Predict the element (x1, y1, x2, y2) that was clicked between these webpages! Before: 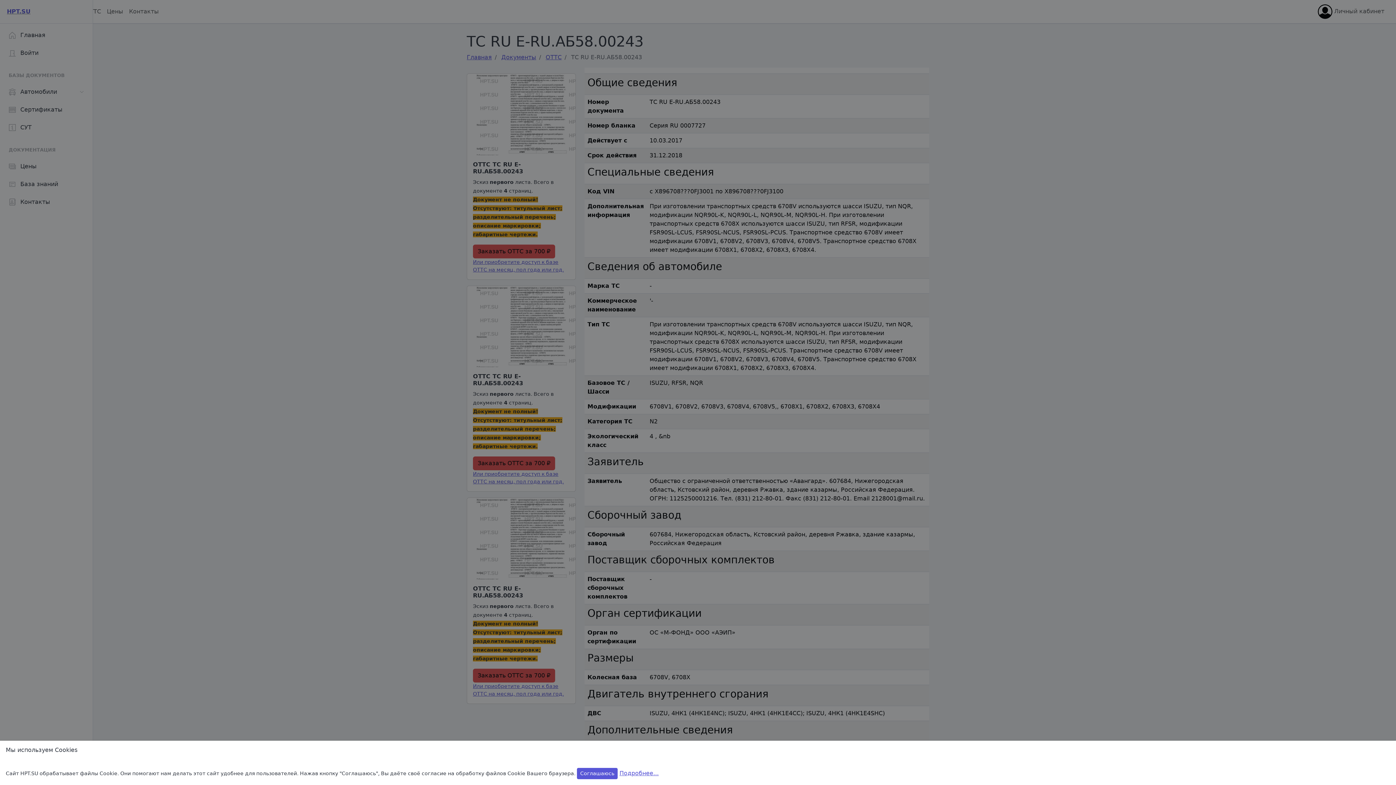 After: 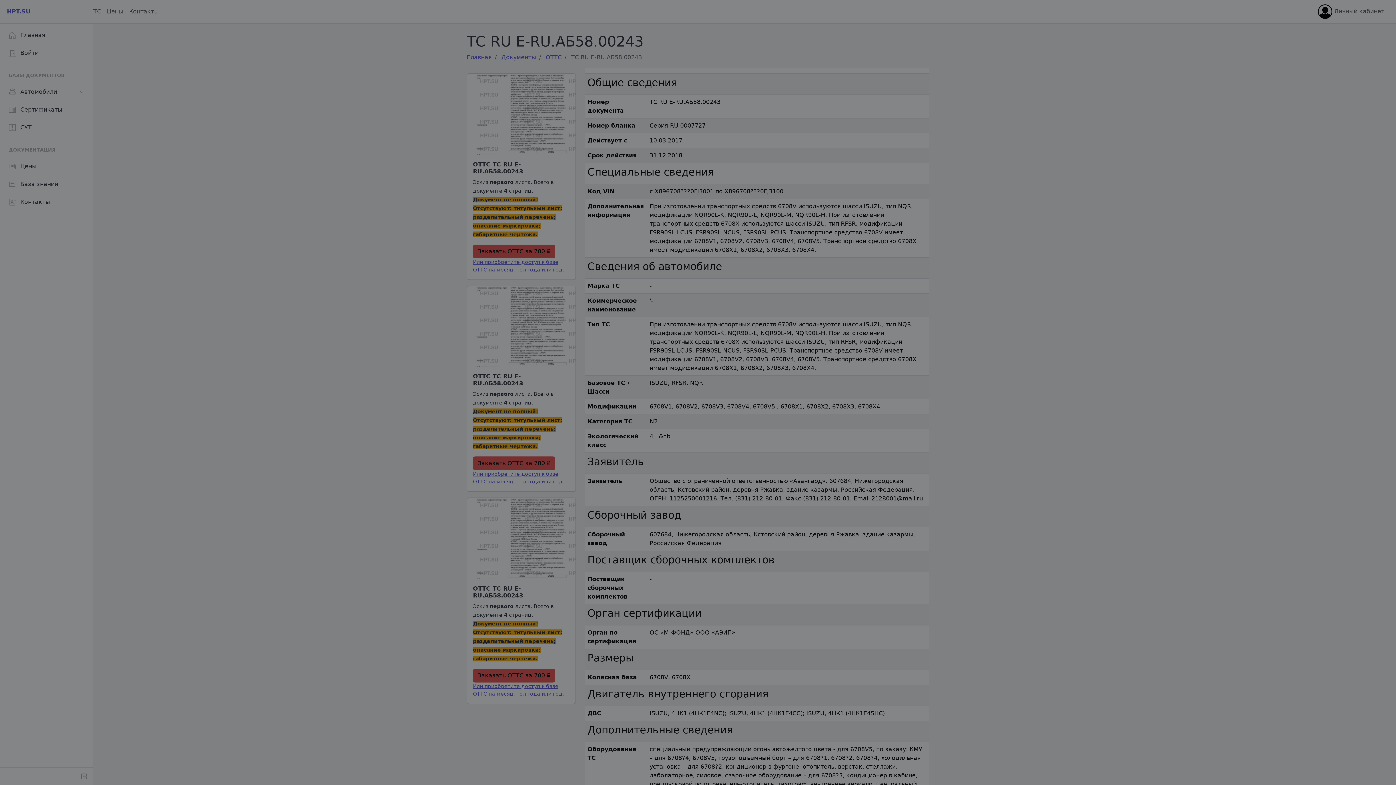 Action: label: Соглашаюсь bbox: (577, 768, 617, 779)